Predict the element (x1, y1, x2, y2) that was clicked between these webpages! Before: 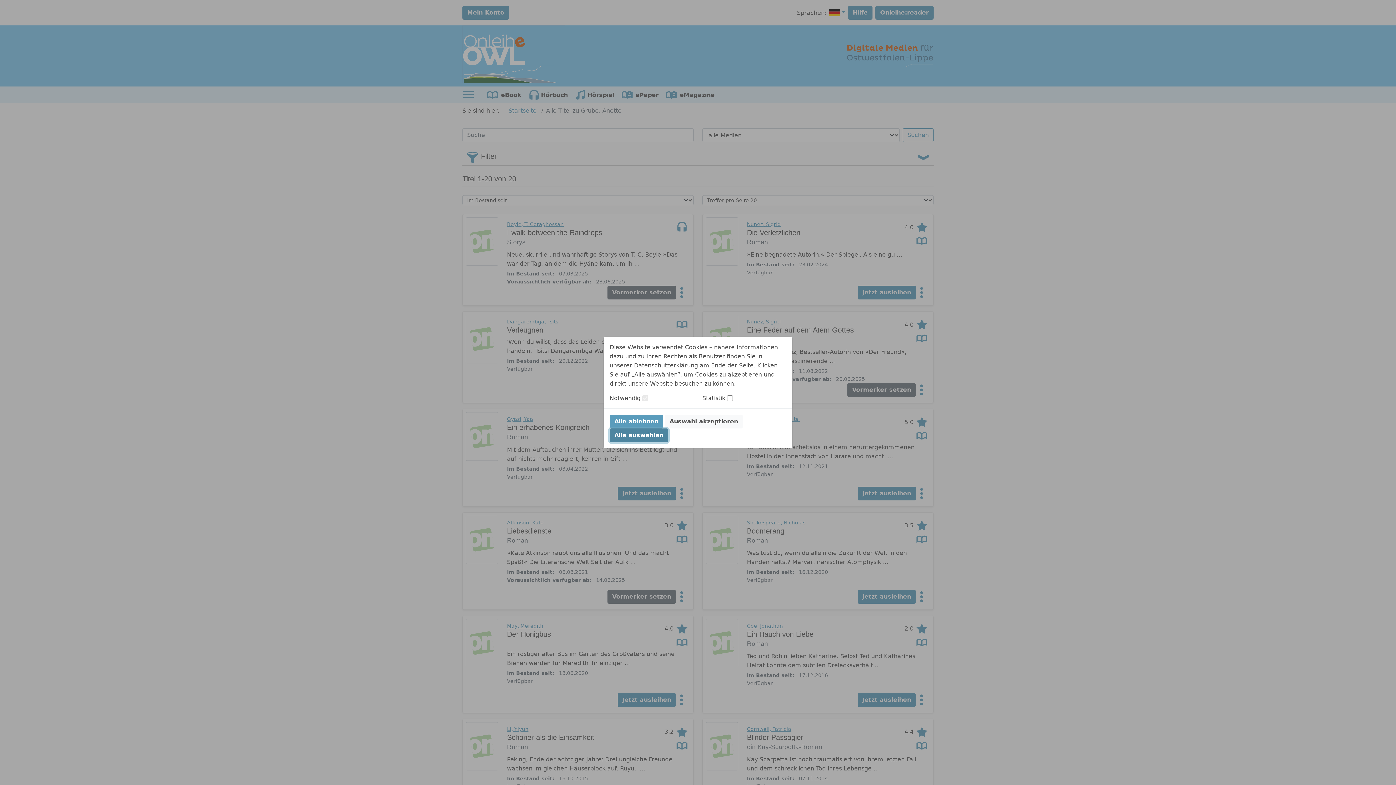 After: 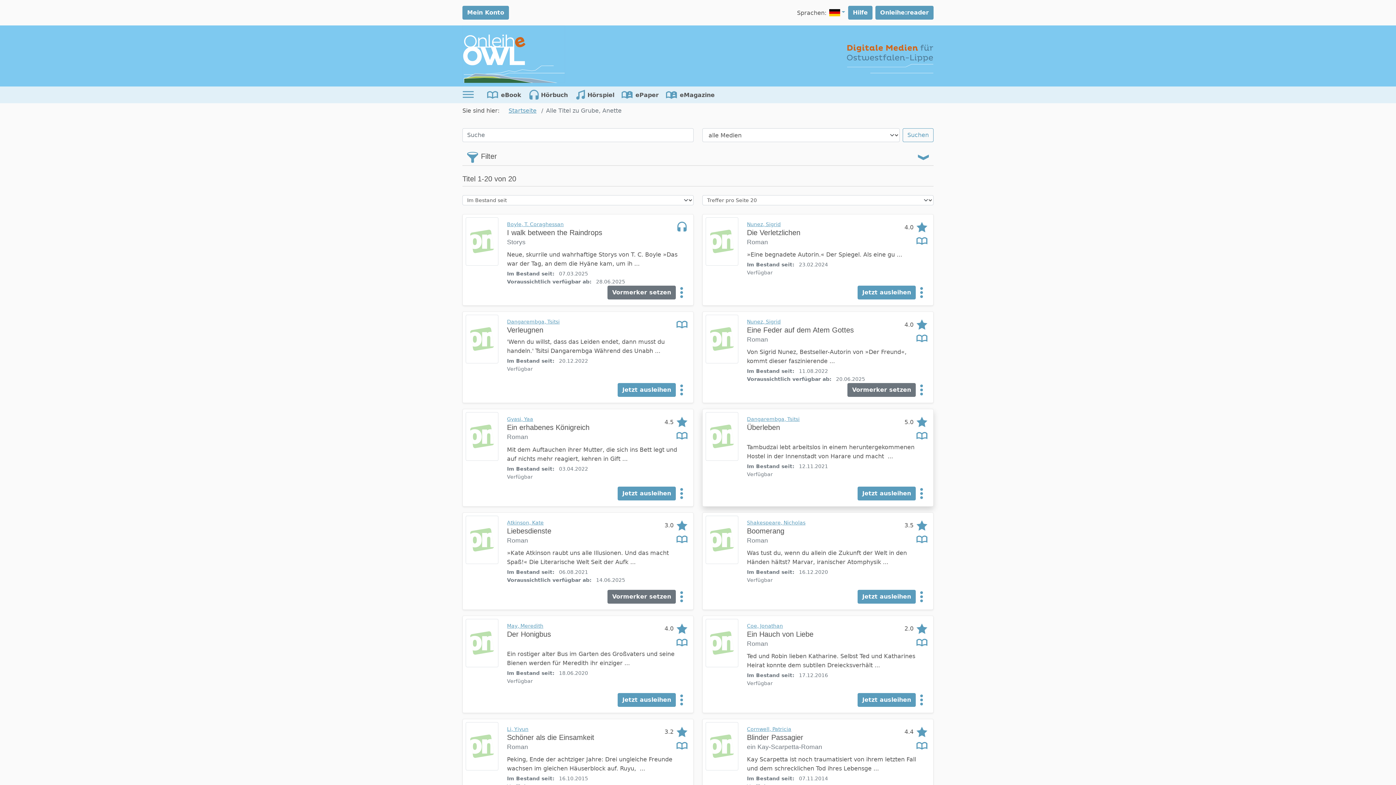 Action: bbox: (665, 414, 742, 428) label: Auswahl akzeptieren